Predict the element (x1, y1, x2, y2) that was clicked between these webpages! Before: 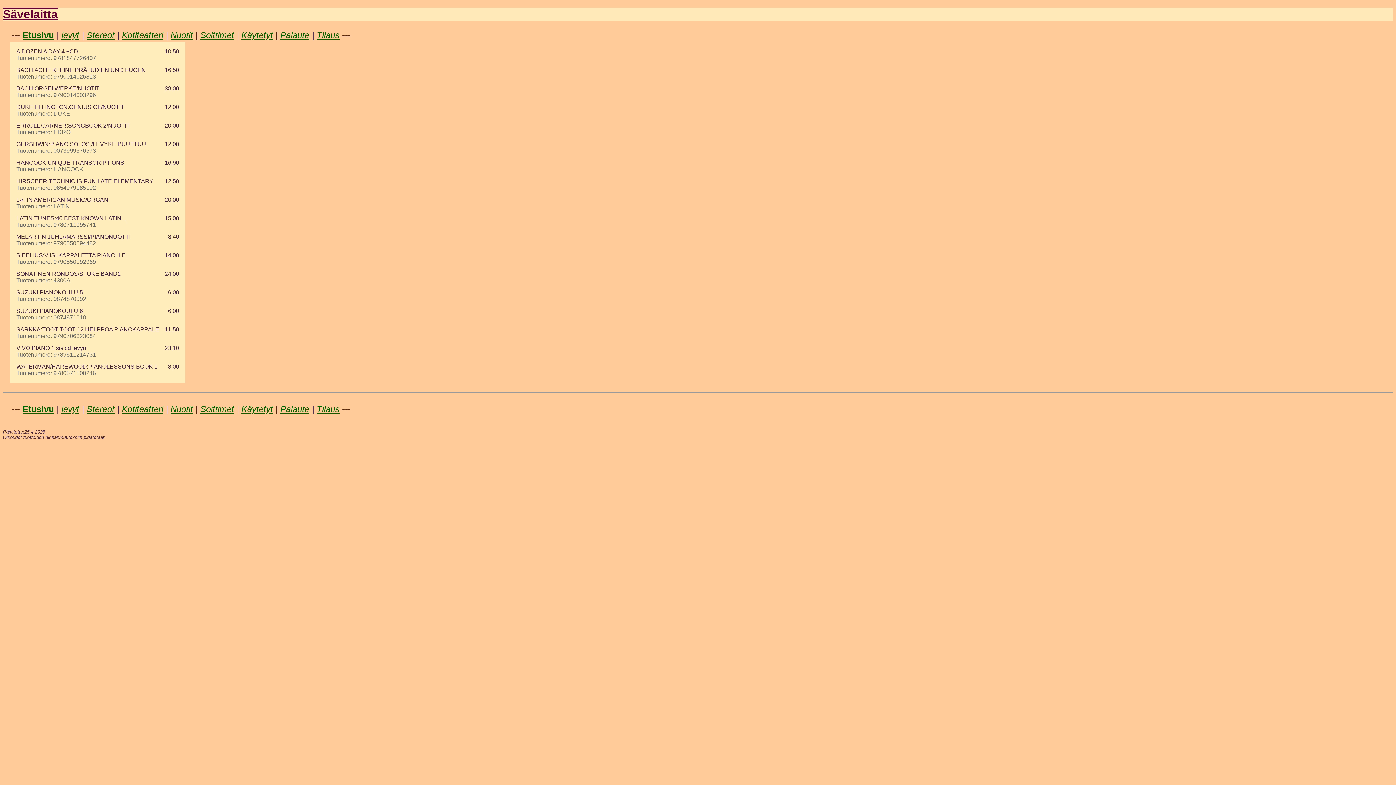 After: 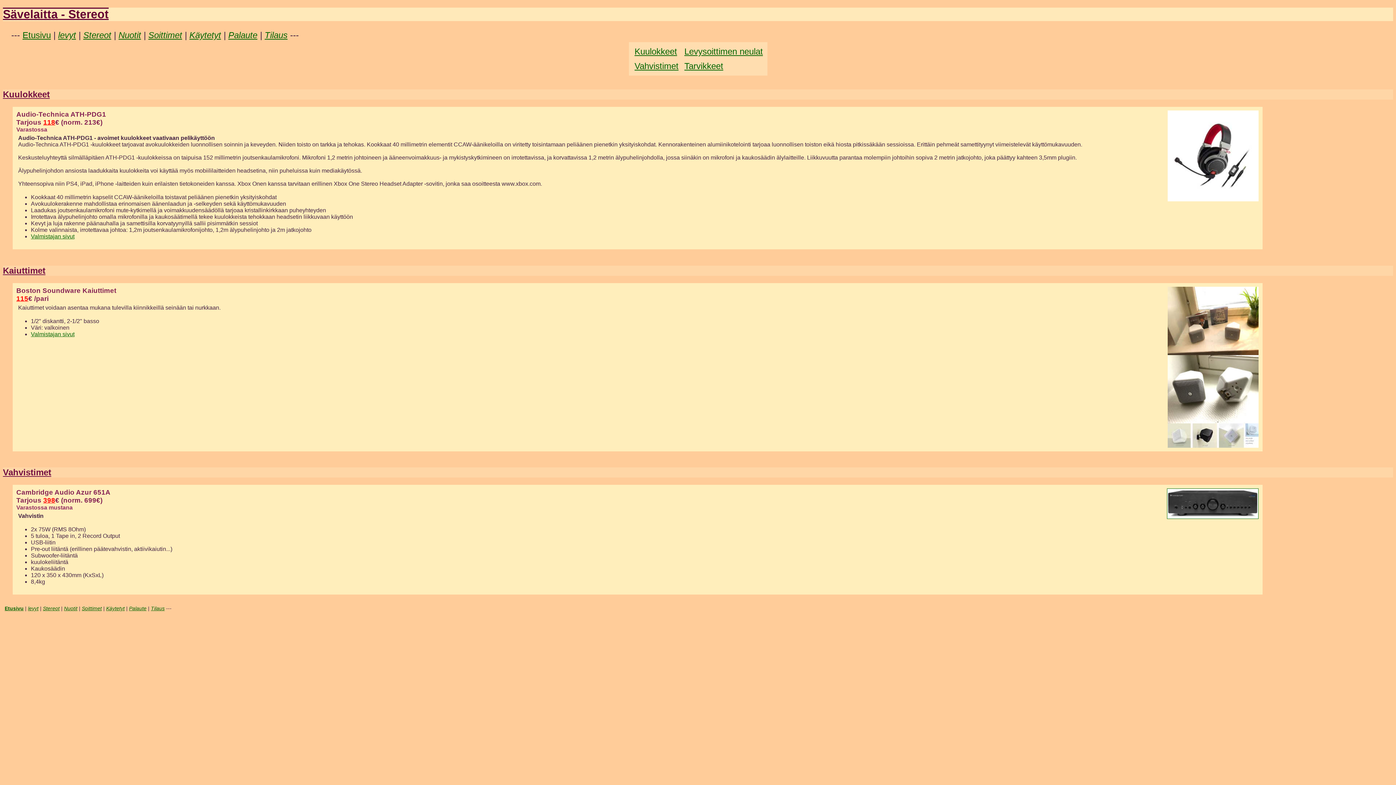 Action: label: Stereot bbox: (86, 30, 114, 39)